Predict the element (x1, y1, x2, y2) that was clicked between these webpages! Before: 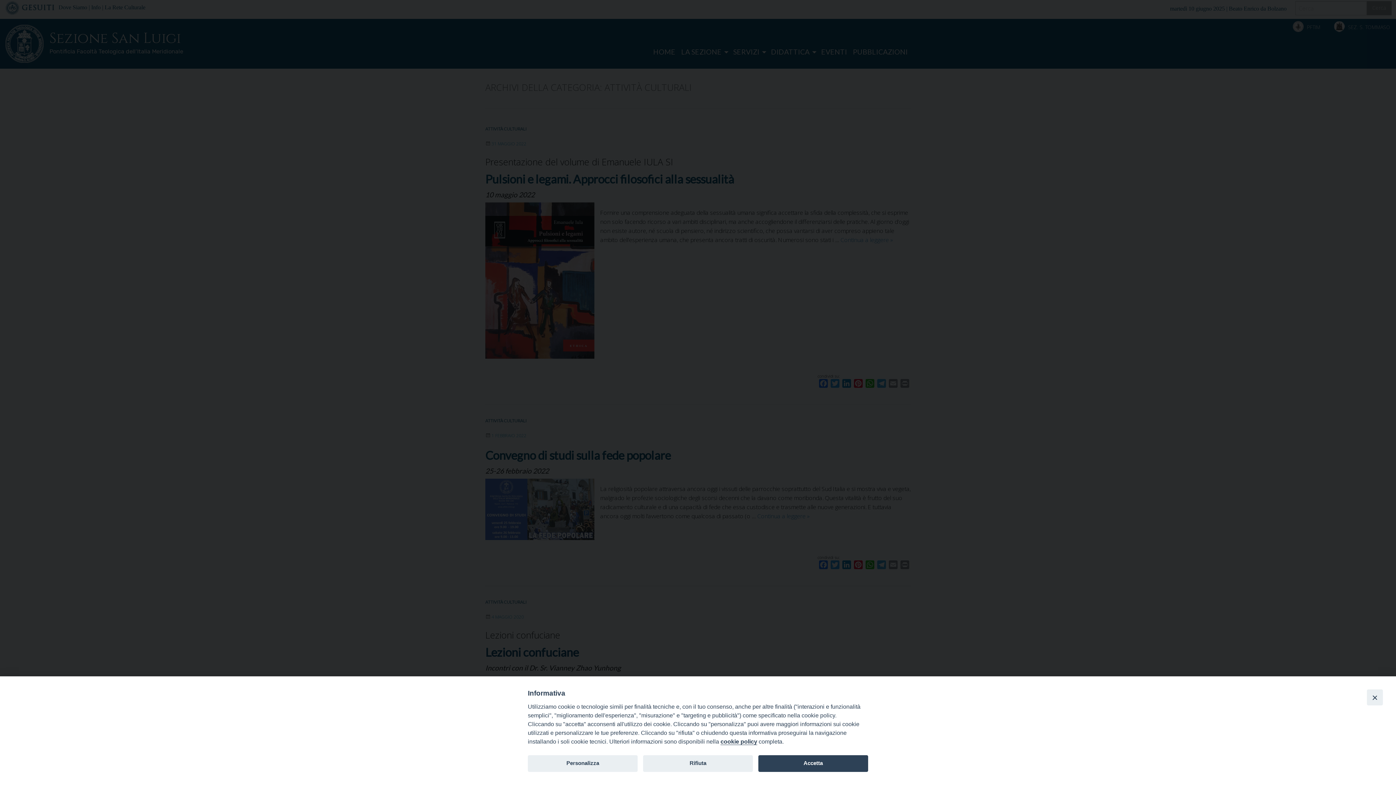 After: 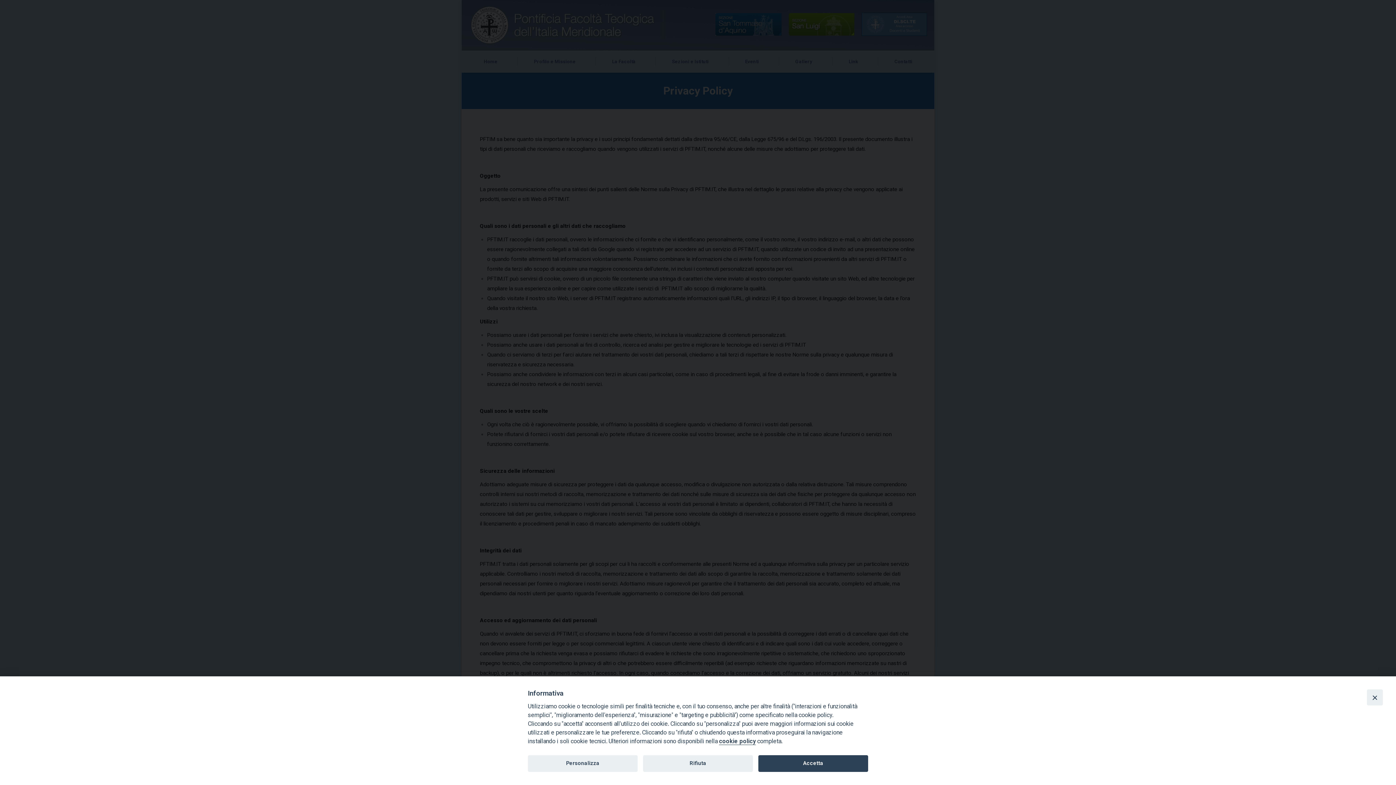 Action: bbox: (720, 738, 757, 745) label: cookie policy